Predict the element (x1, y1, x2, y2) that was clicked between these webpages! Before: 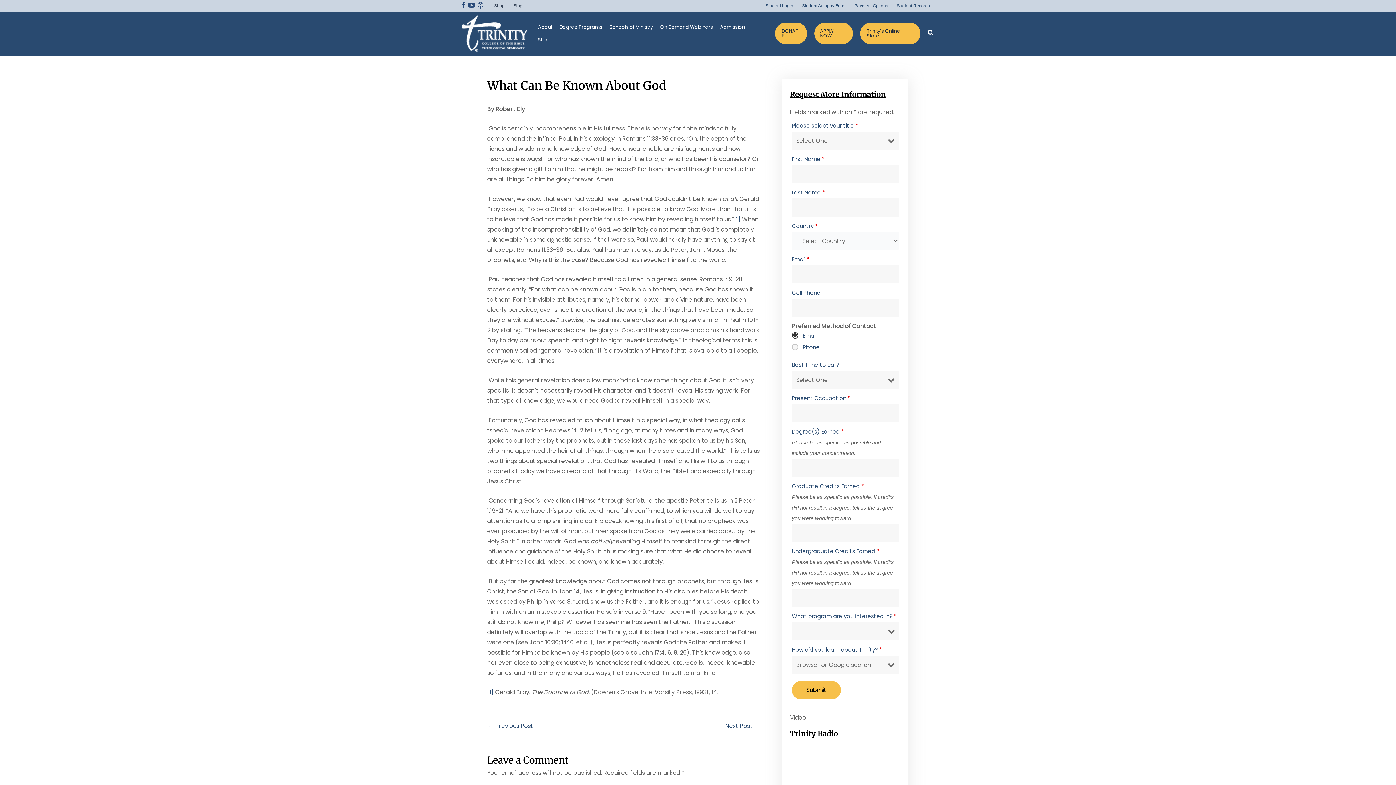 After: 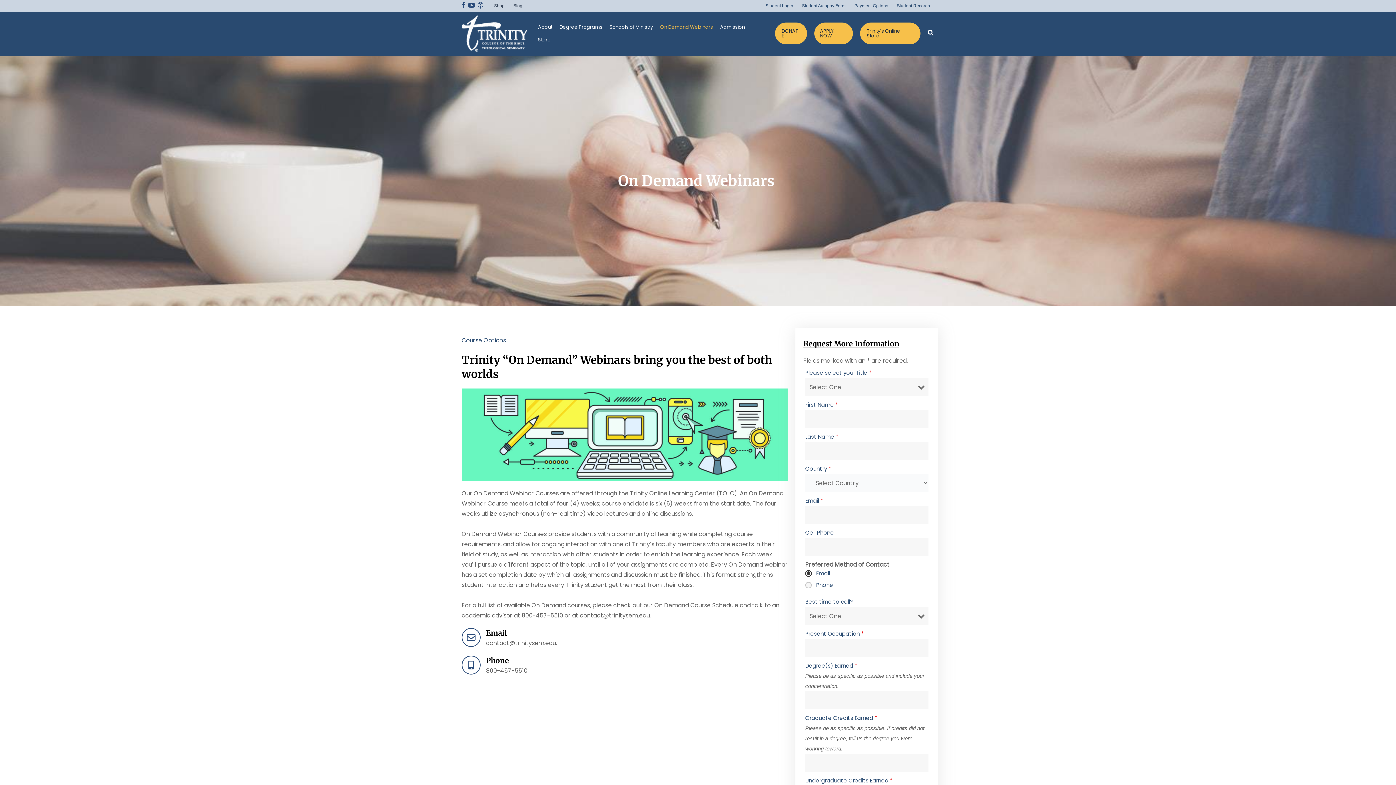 Action: bbox: (656, 20, 716, 33) label: On Demand Webinars